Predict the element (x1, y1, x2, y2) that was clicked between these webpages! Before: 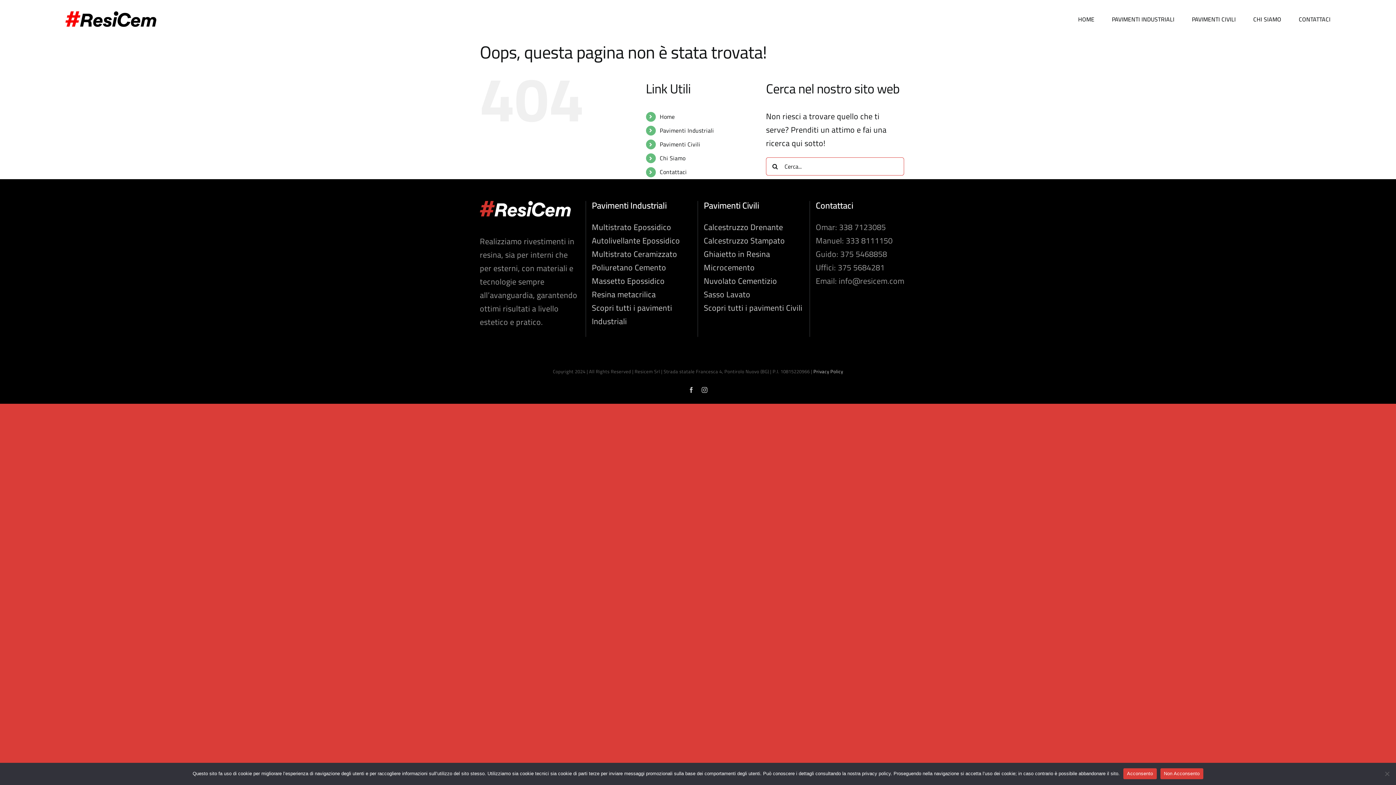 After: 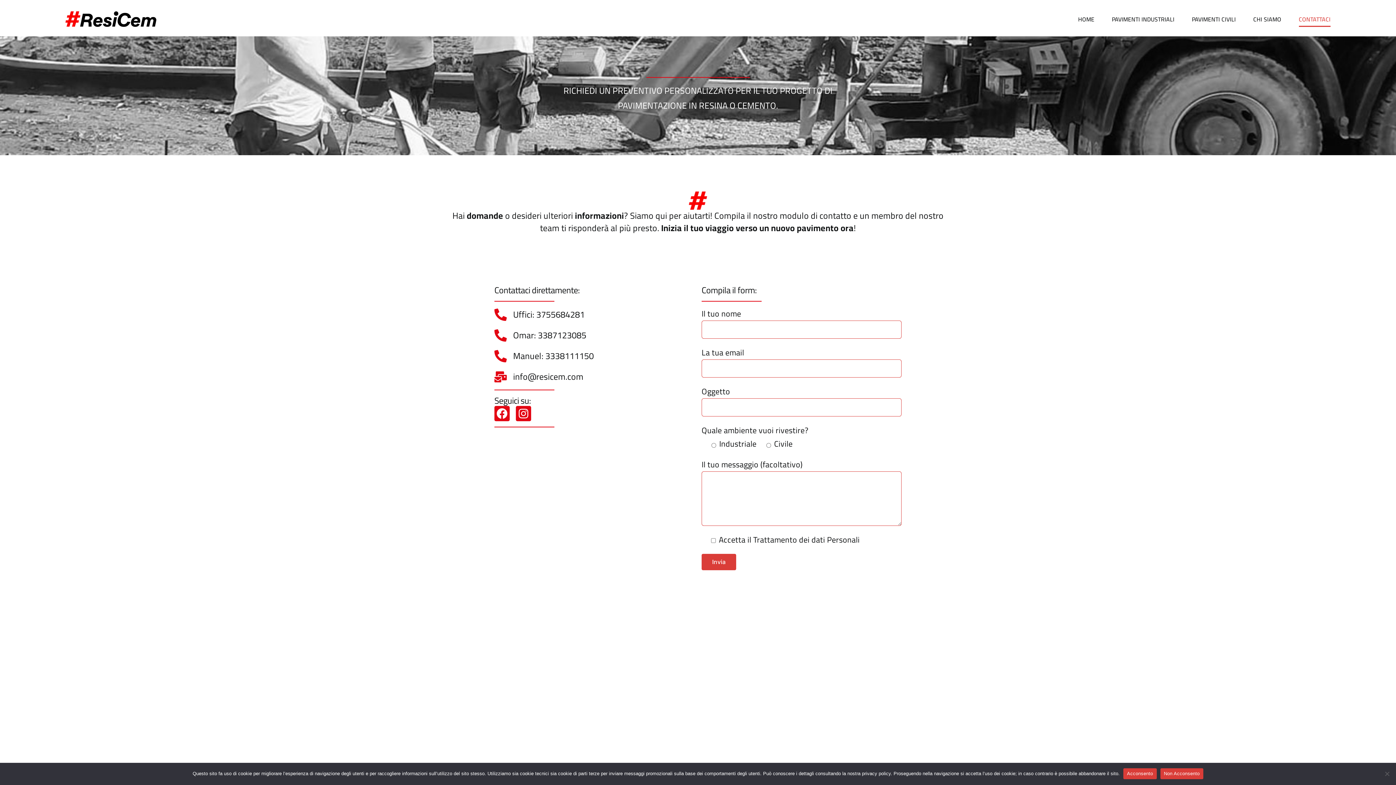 Action: bbox: (1299, 0, 1330, 38) label: CONTATTACI